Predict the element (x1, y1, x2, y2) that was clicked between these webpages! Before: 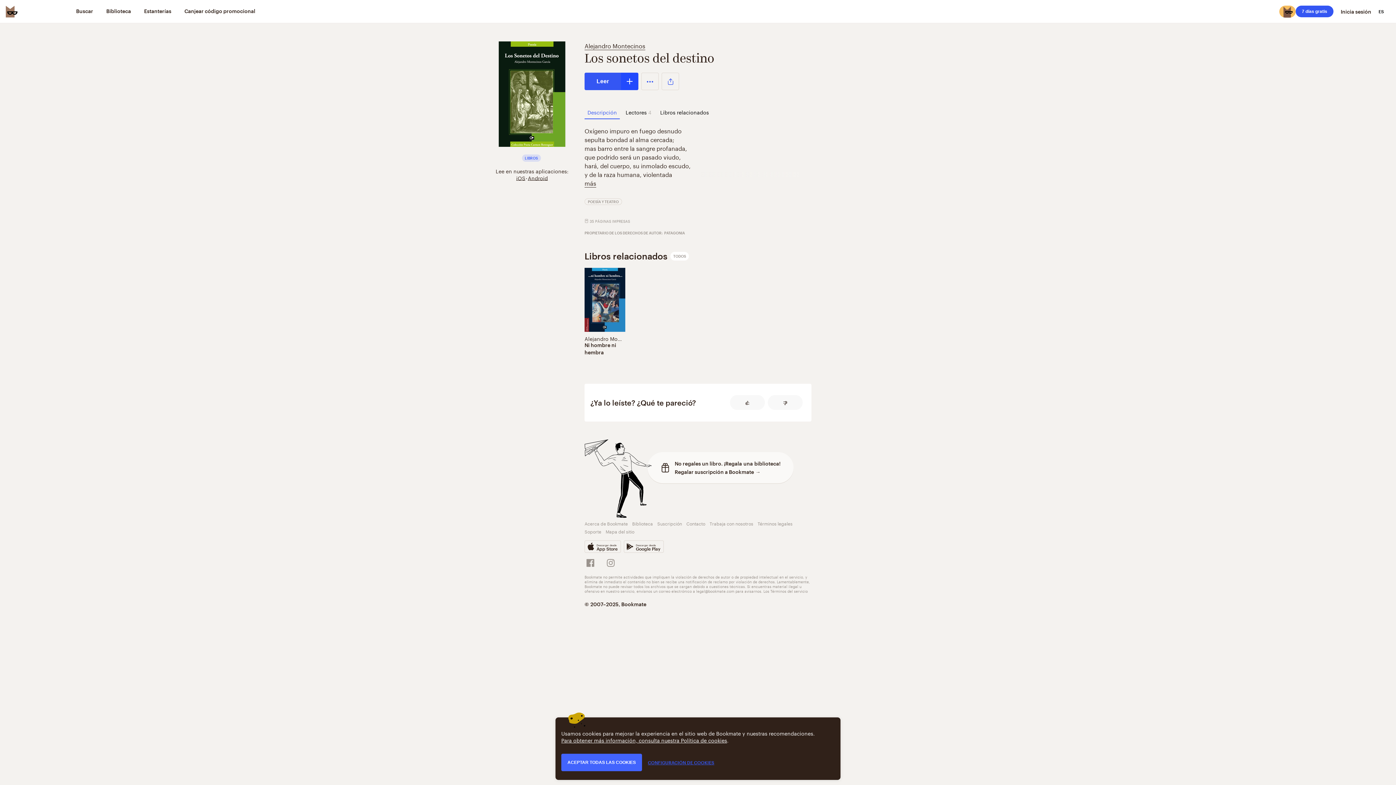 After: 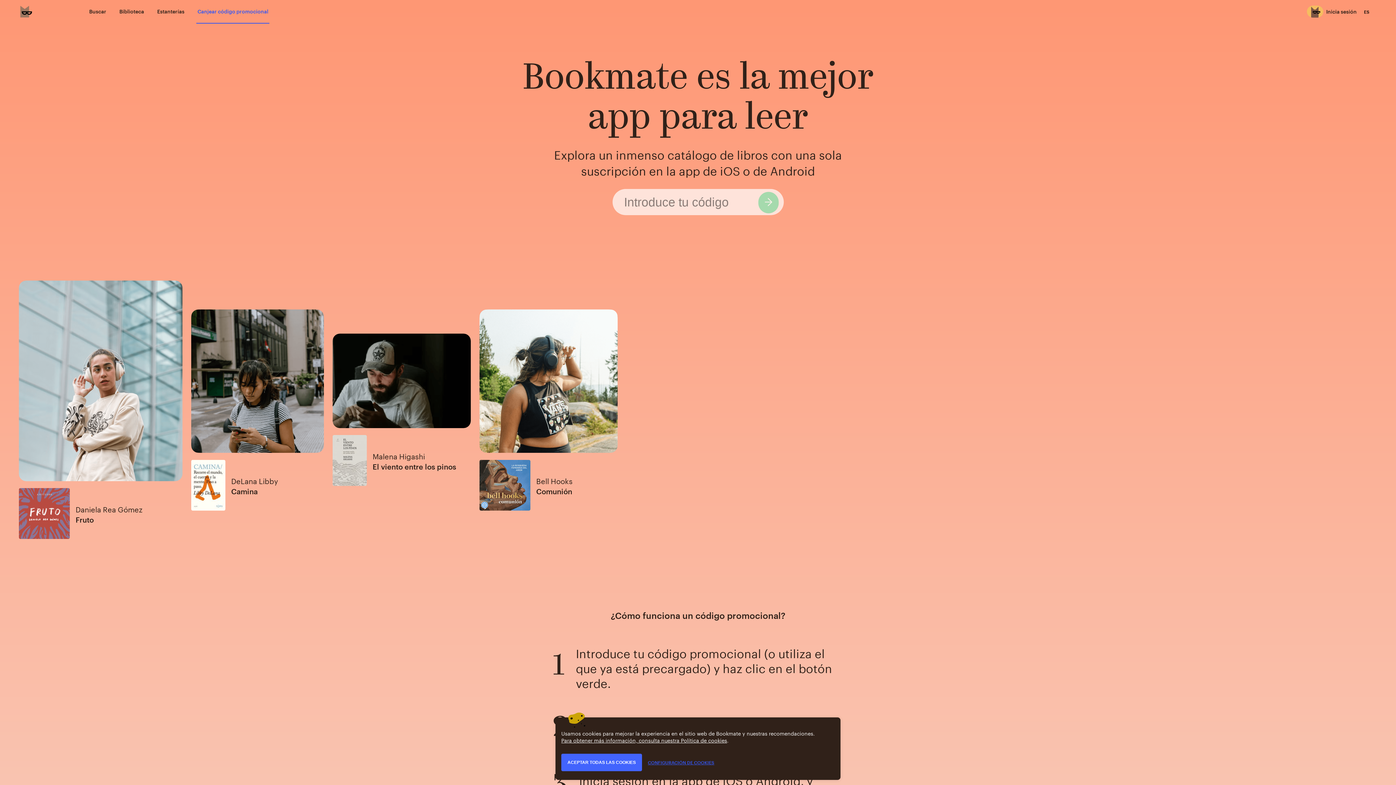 Action: bbox: (183, 0, 256, 23) label: Canjear código promocional